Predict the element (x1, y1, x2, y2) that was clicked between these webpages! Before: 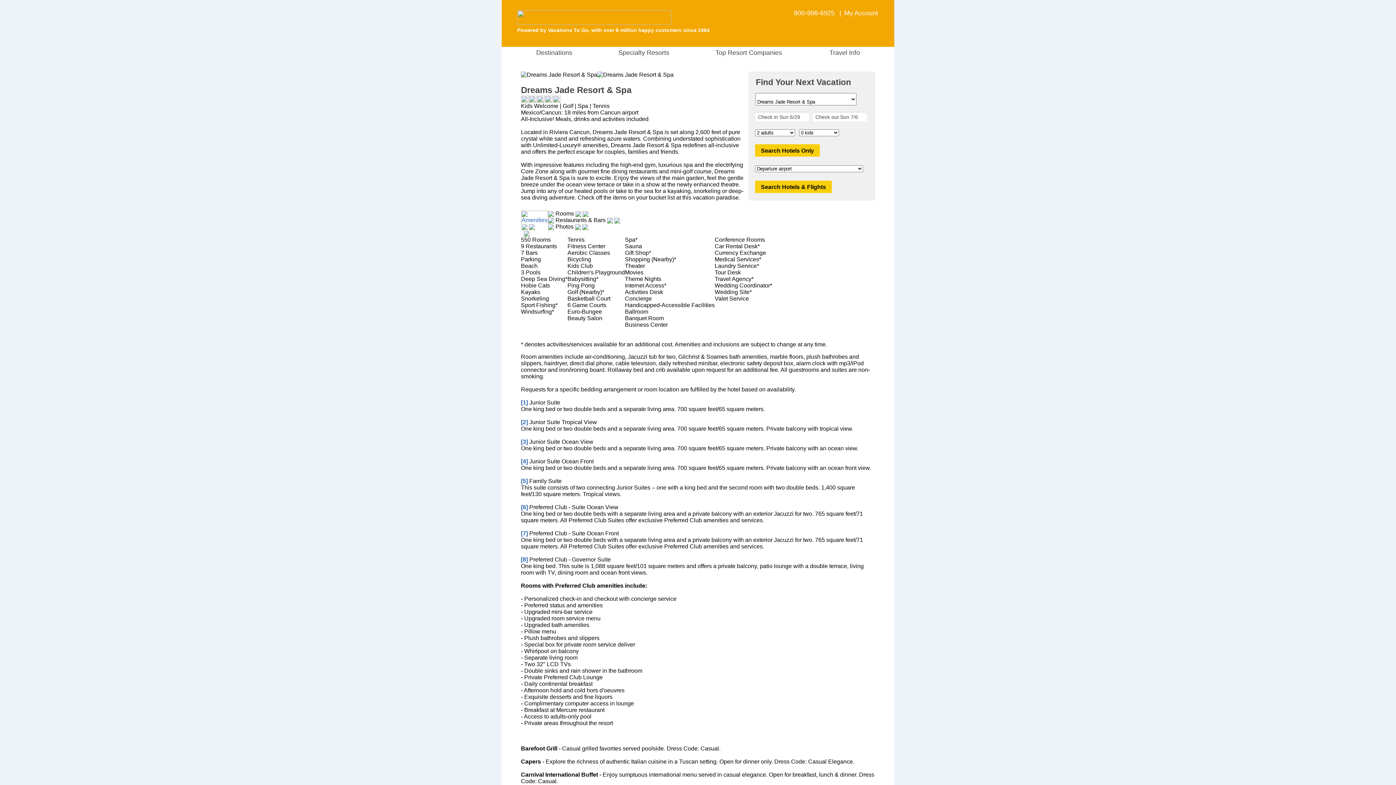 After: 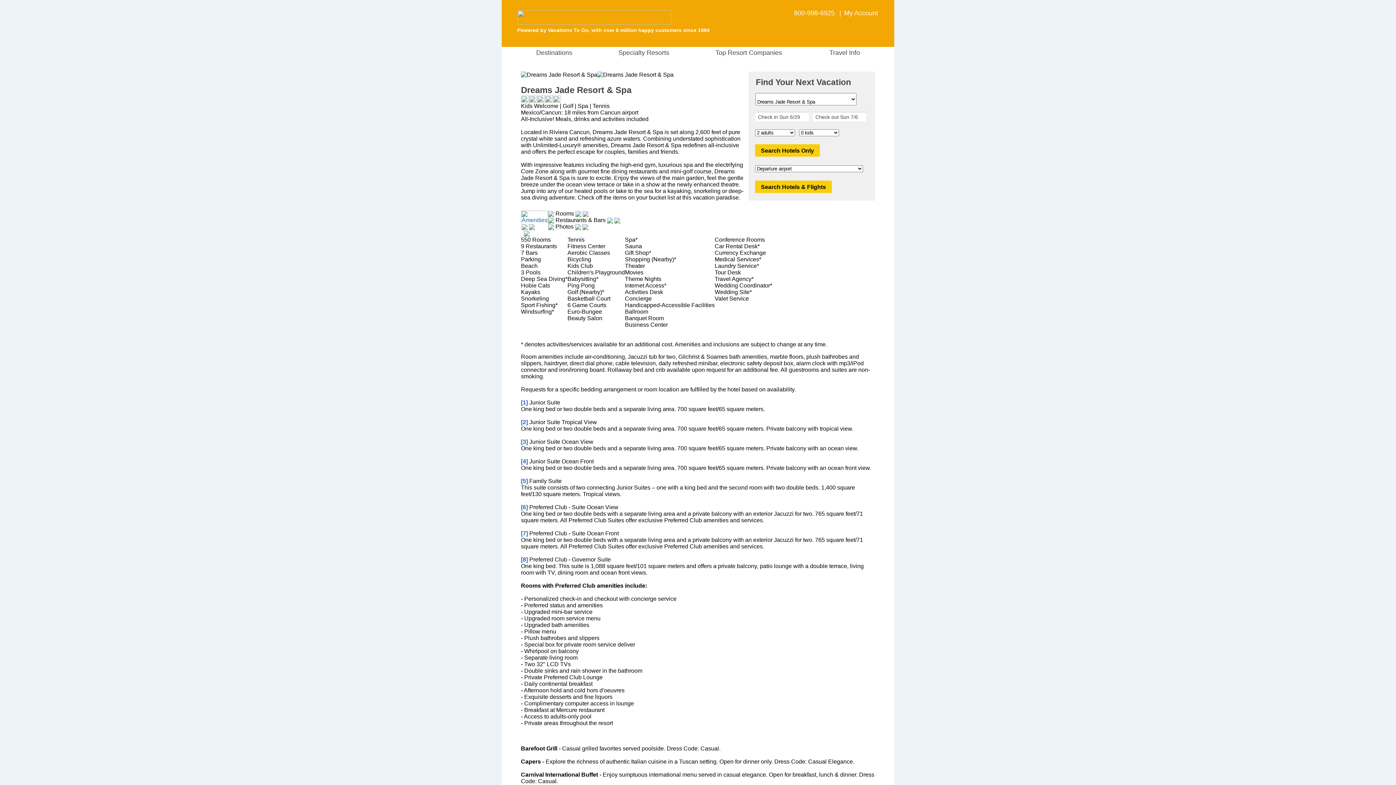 Action: label:   Top Resort Companies bbox: (712, 49, 814, 56)